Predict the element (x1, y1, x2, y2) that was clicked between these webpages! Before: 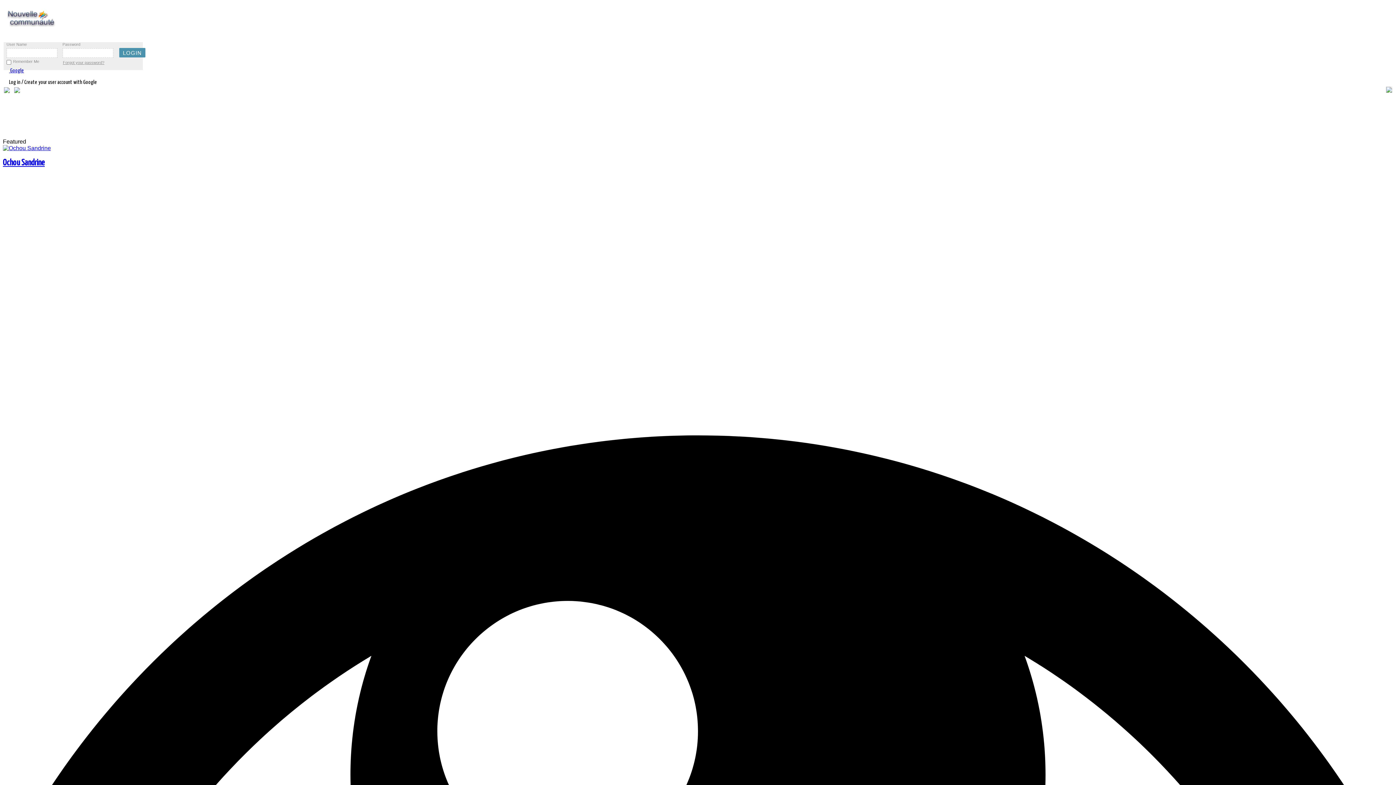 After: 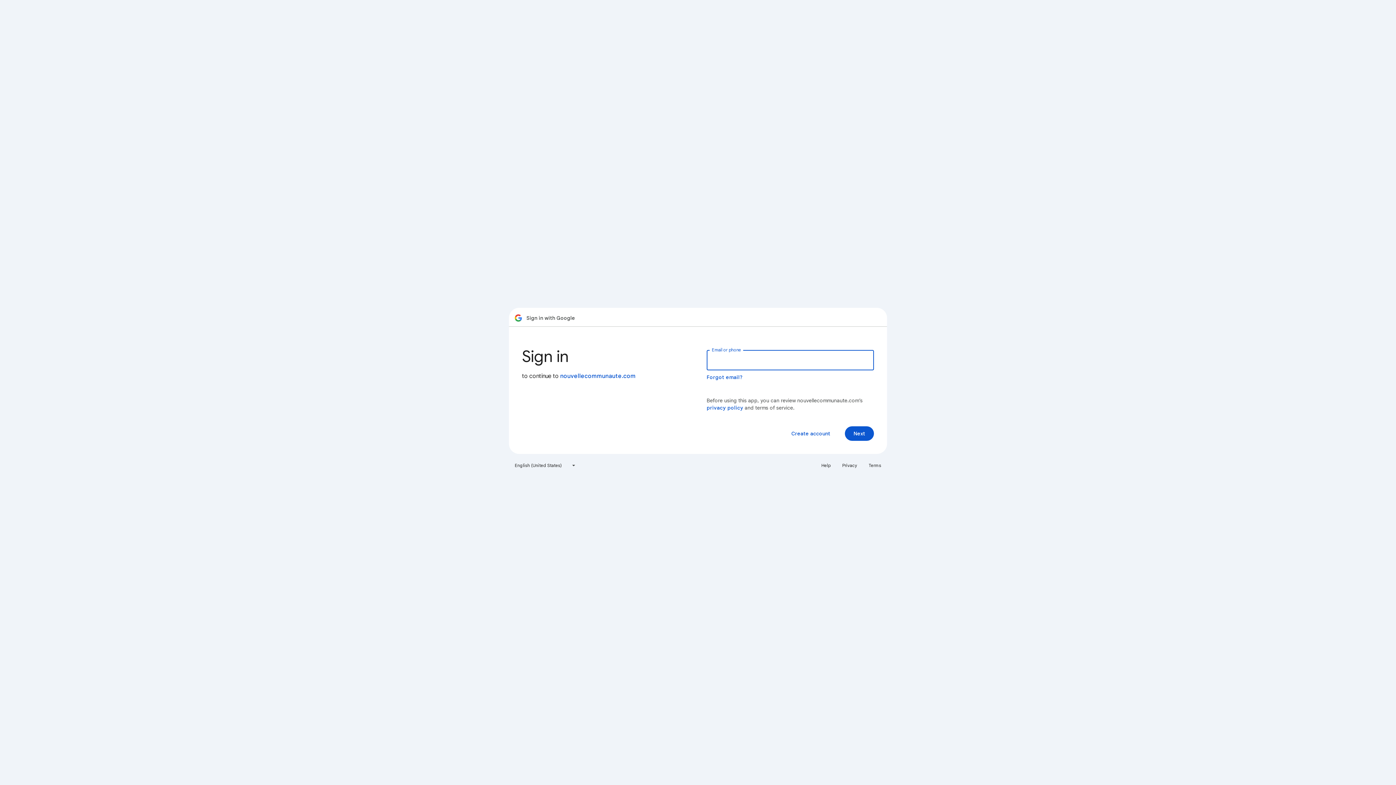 Action: bbox: (9, 68, 24, 73) label:  Google